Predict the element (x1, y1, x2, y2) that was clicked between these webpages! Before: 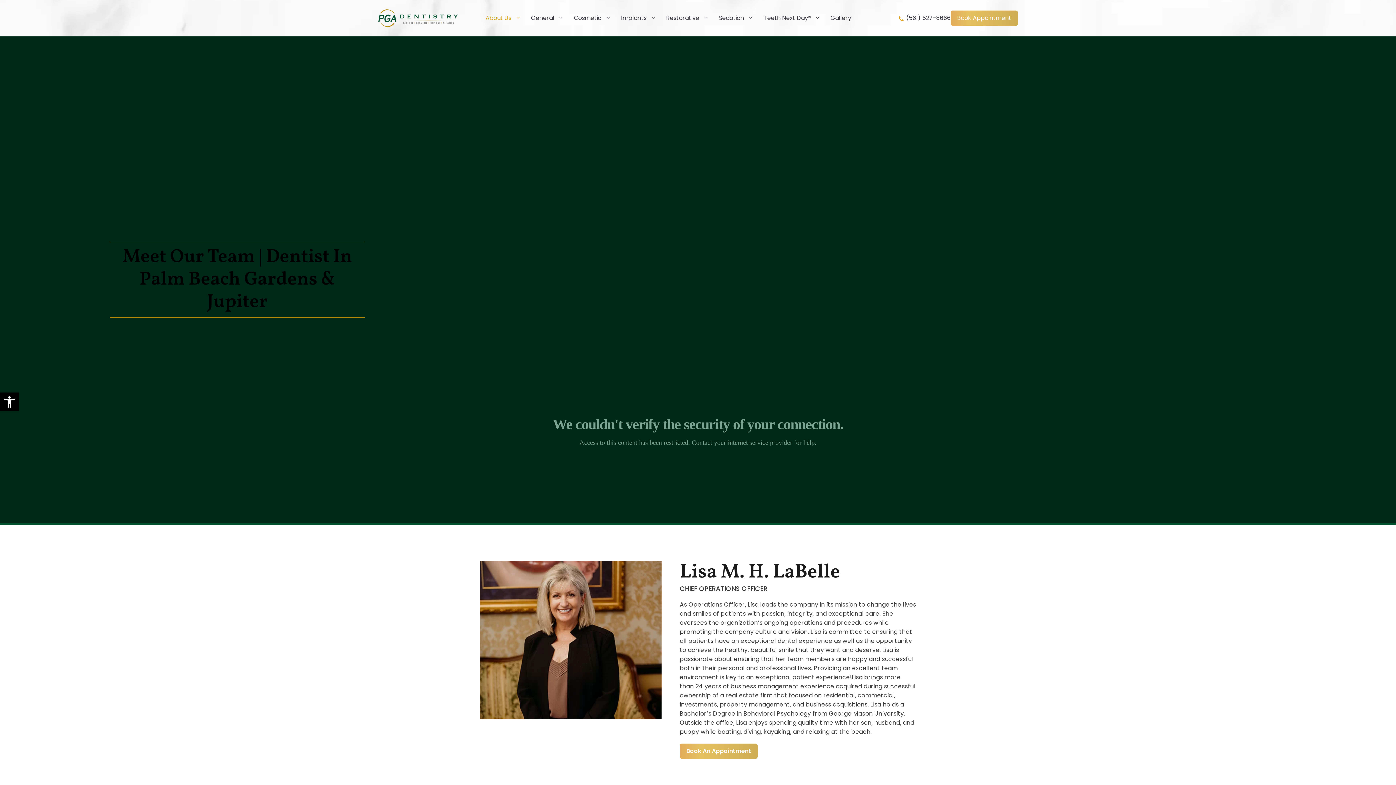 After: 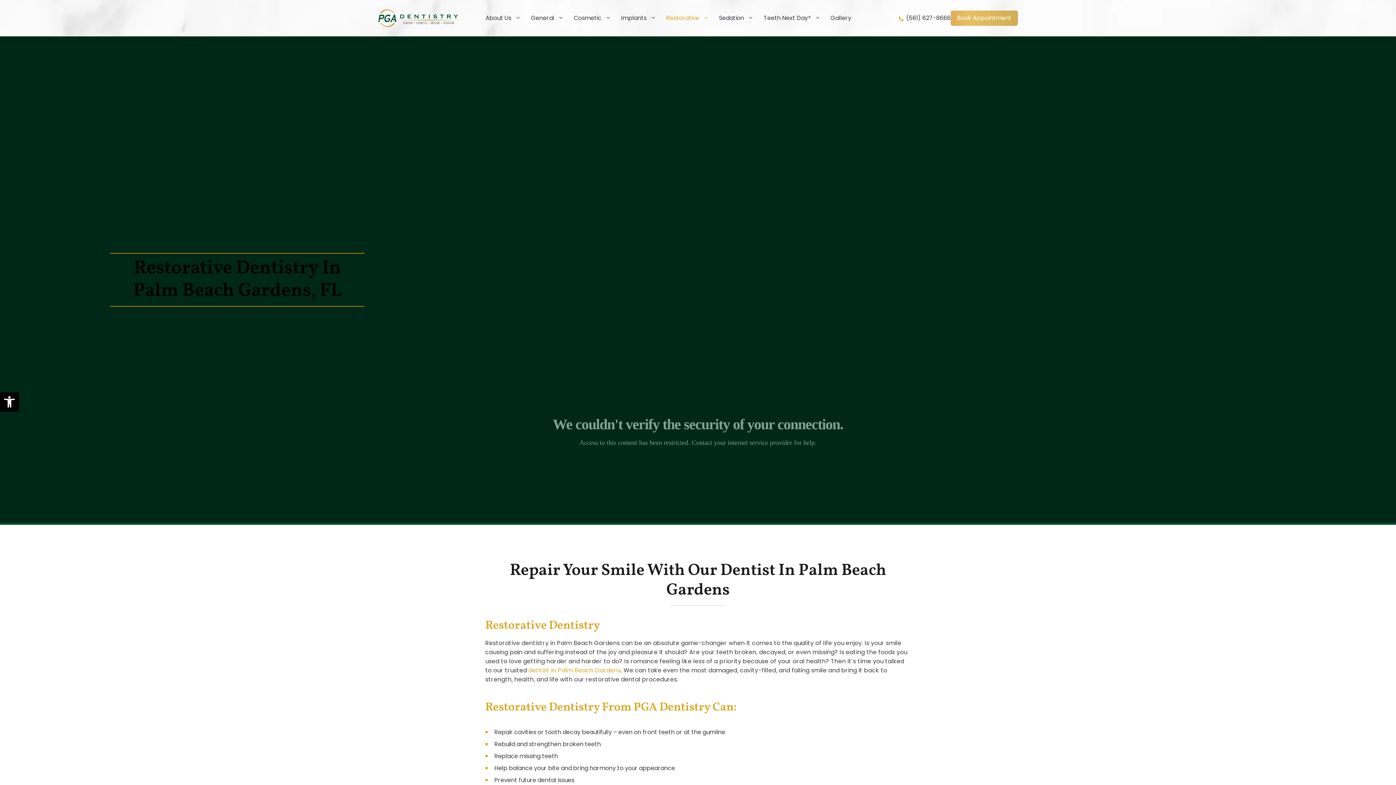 Action: bbox: (661, 7, 714, 29) label: Restorative